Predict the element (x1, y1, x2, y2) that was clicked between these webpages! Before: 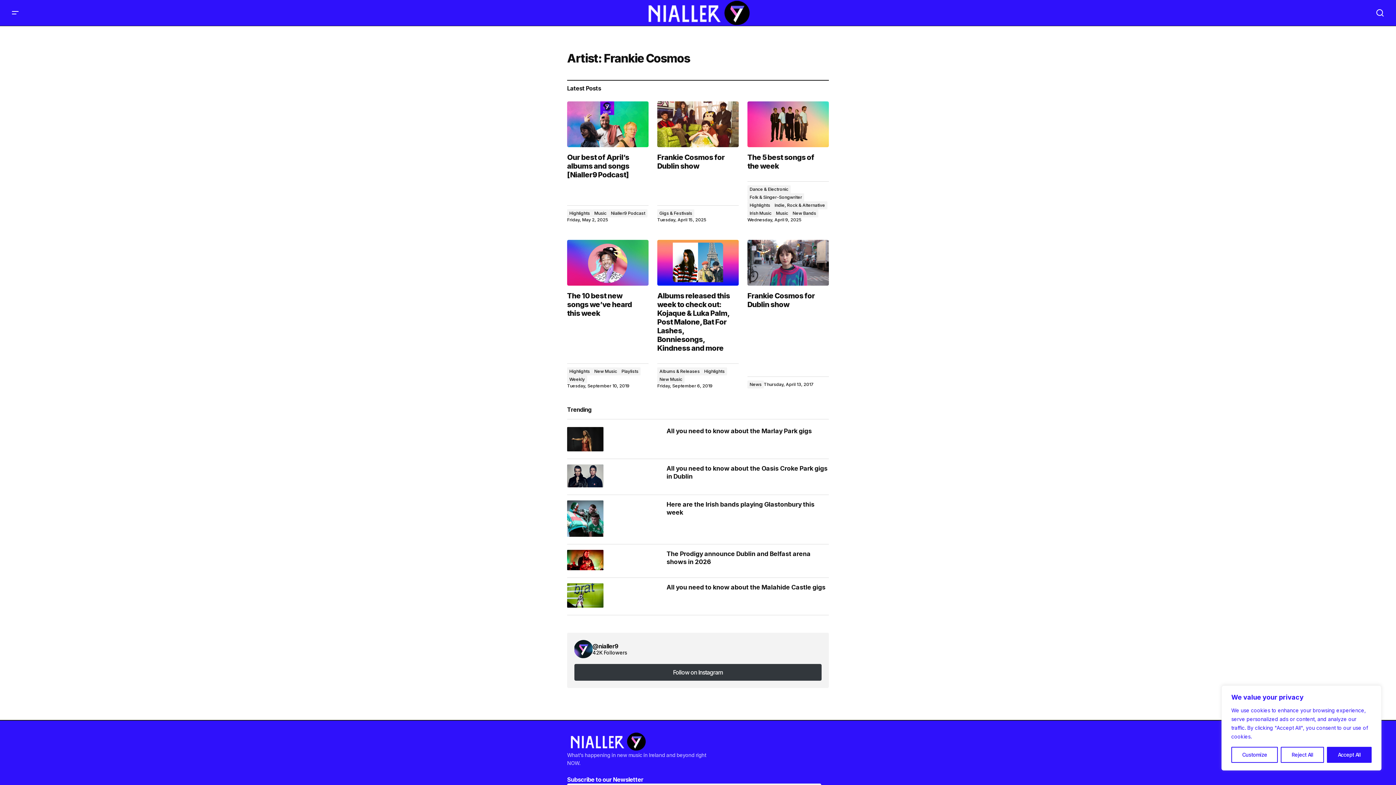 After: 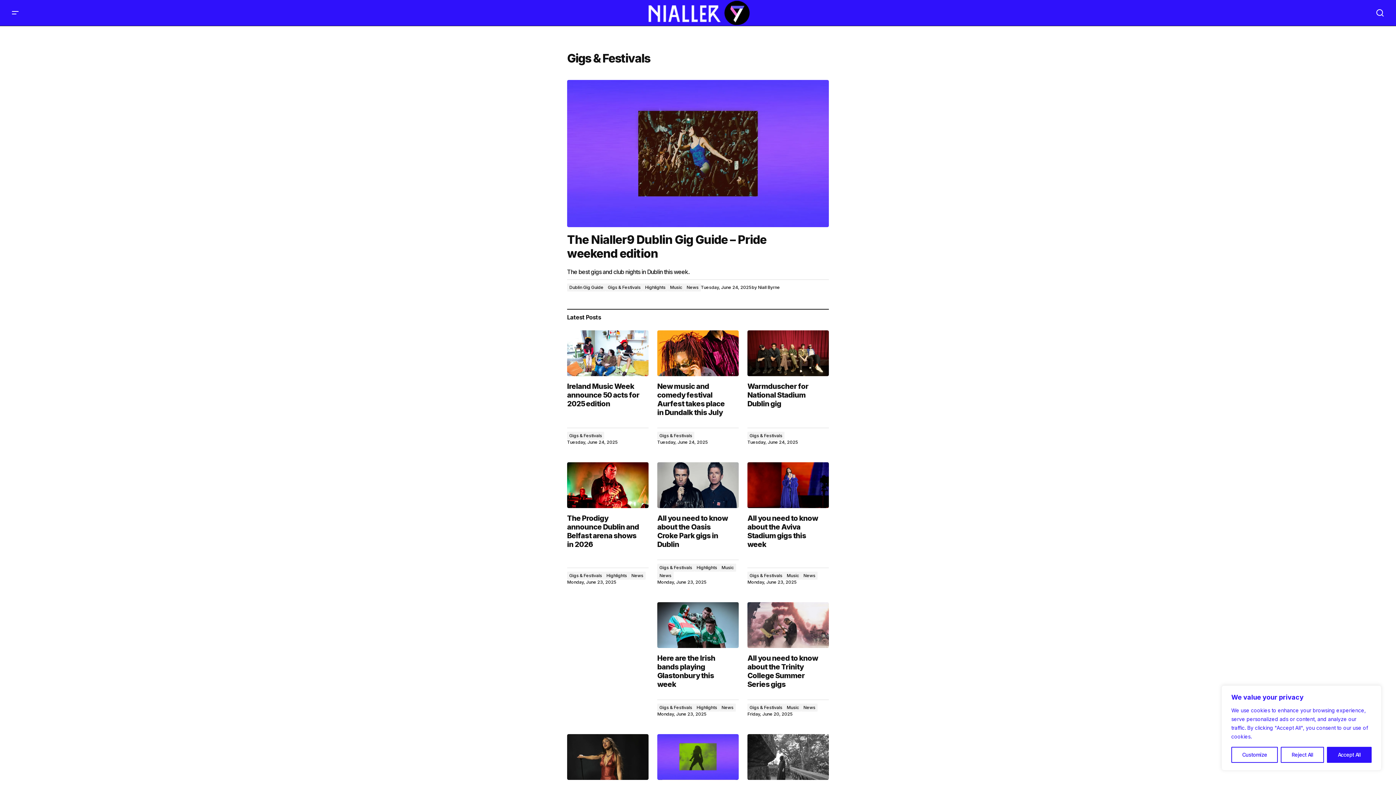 Action: label: Gigs & Festivals bbox: (657, 209, 694, 217)